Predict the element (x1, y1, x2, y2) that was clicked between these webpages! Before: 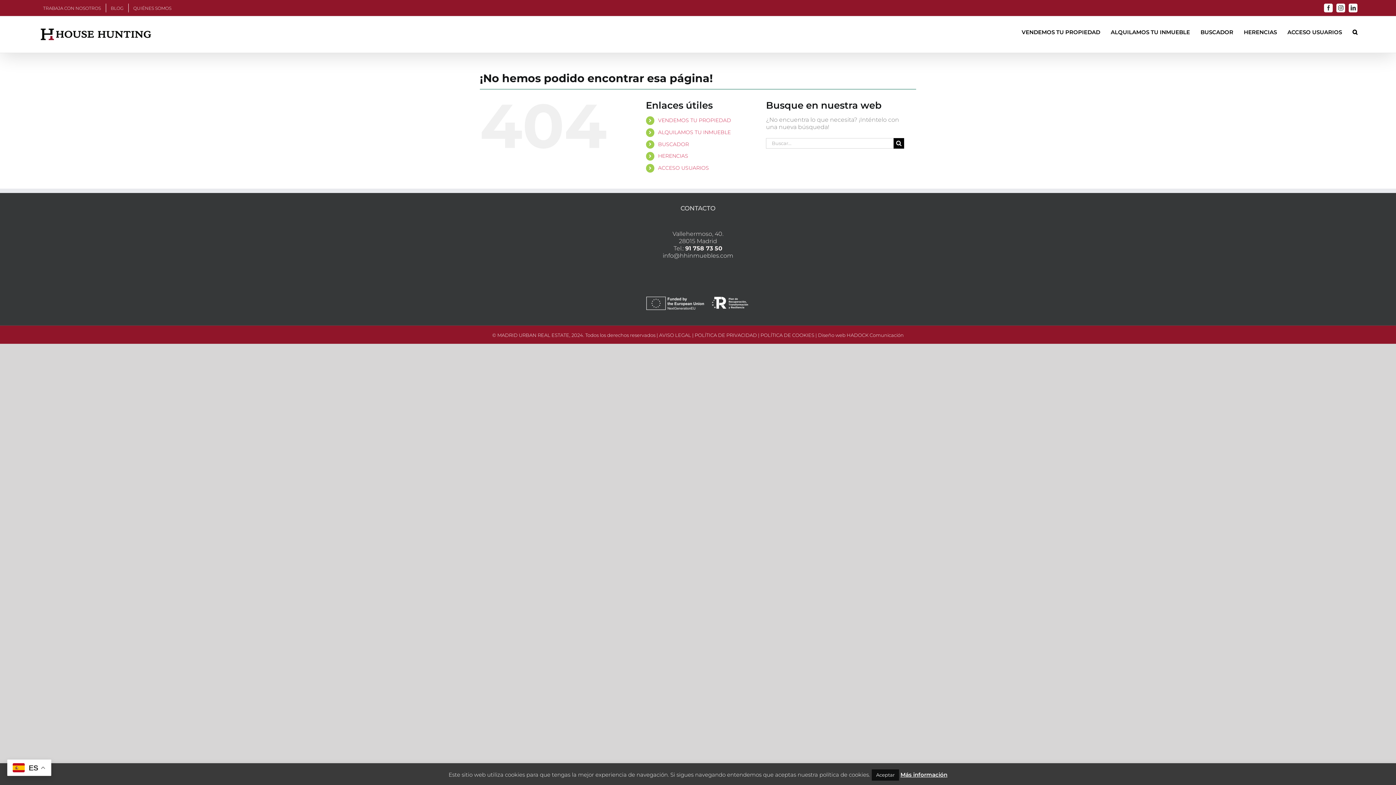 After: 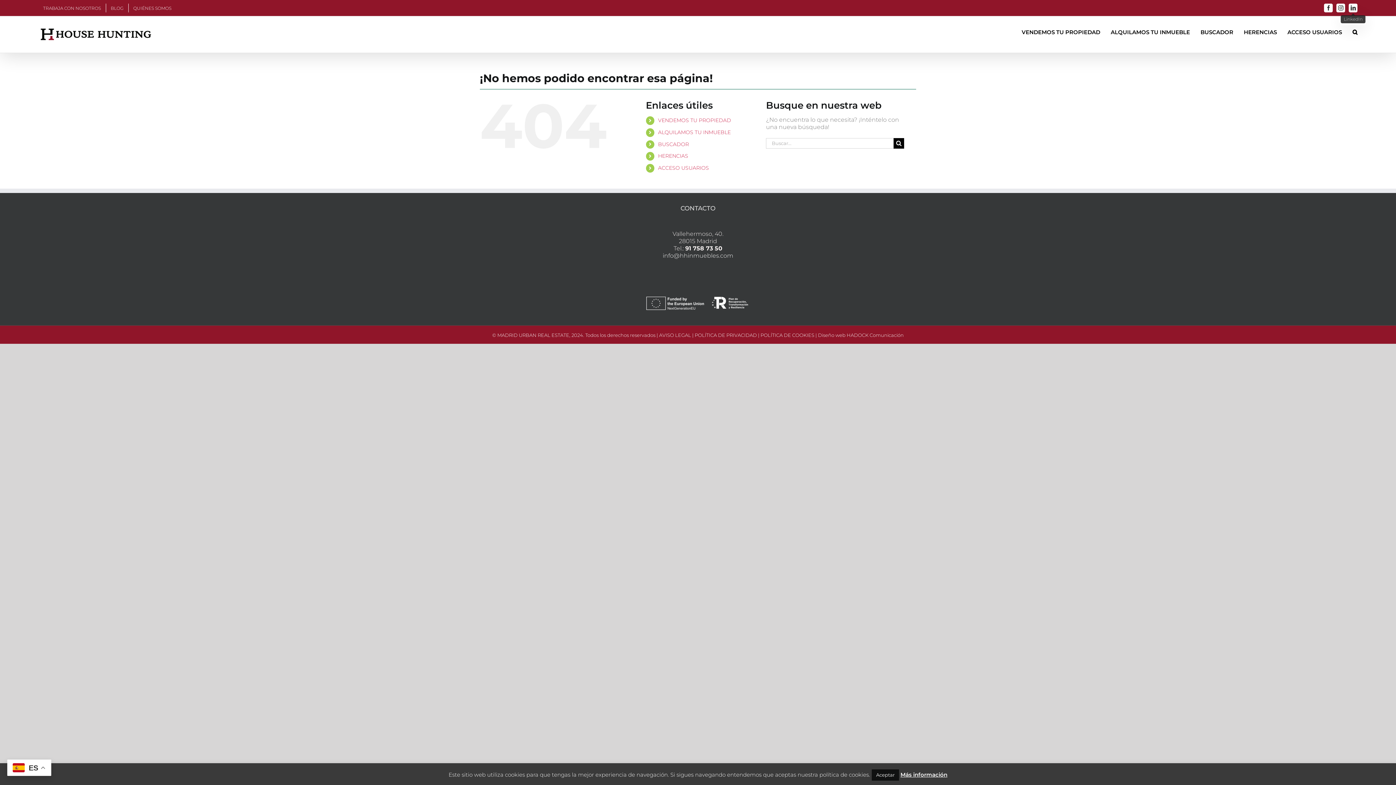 Action: label: LinkedIn bbox: (1349, 3, 1357, 12)